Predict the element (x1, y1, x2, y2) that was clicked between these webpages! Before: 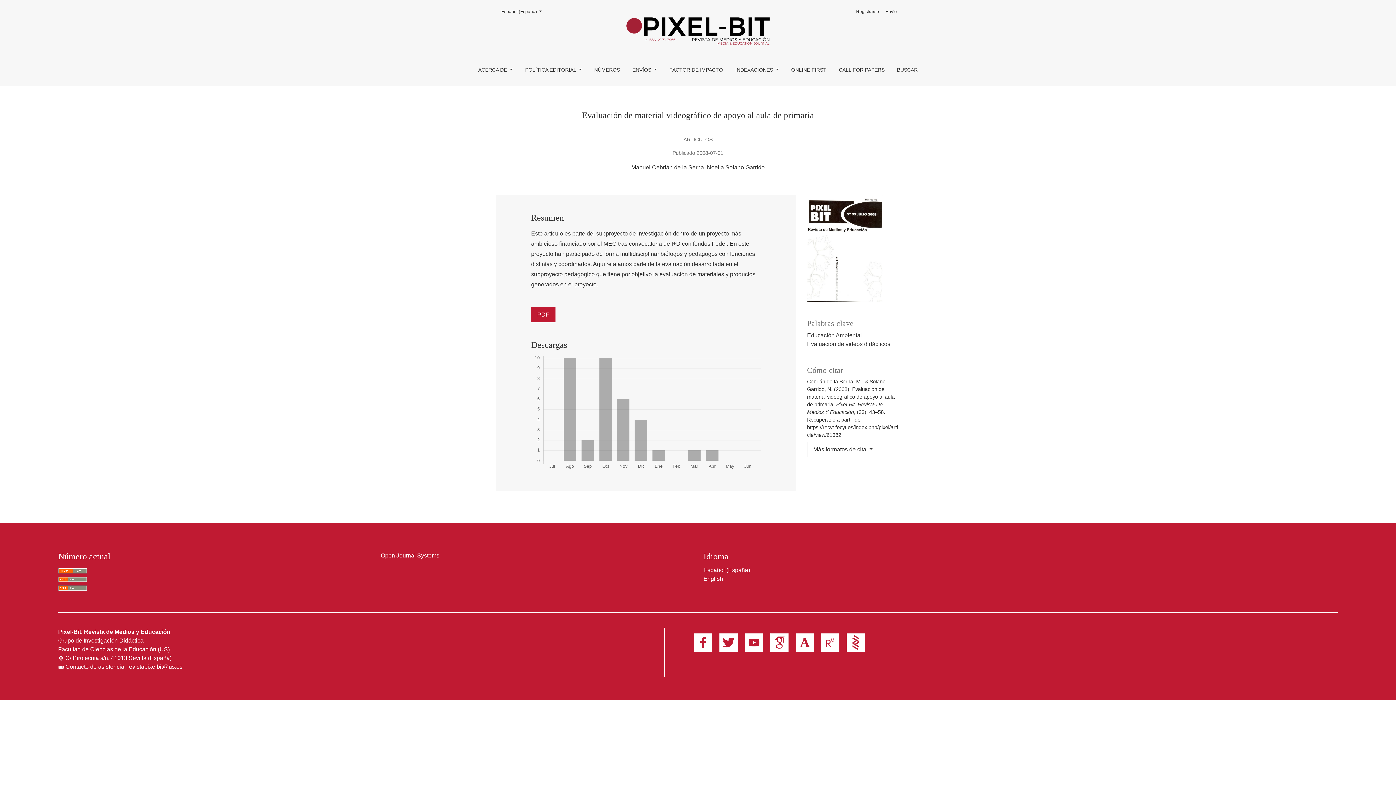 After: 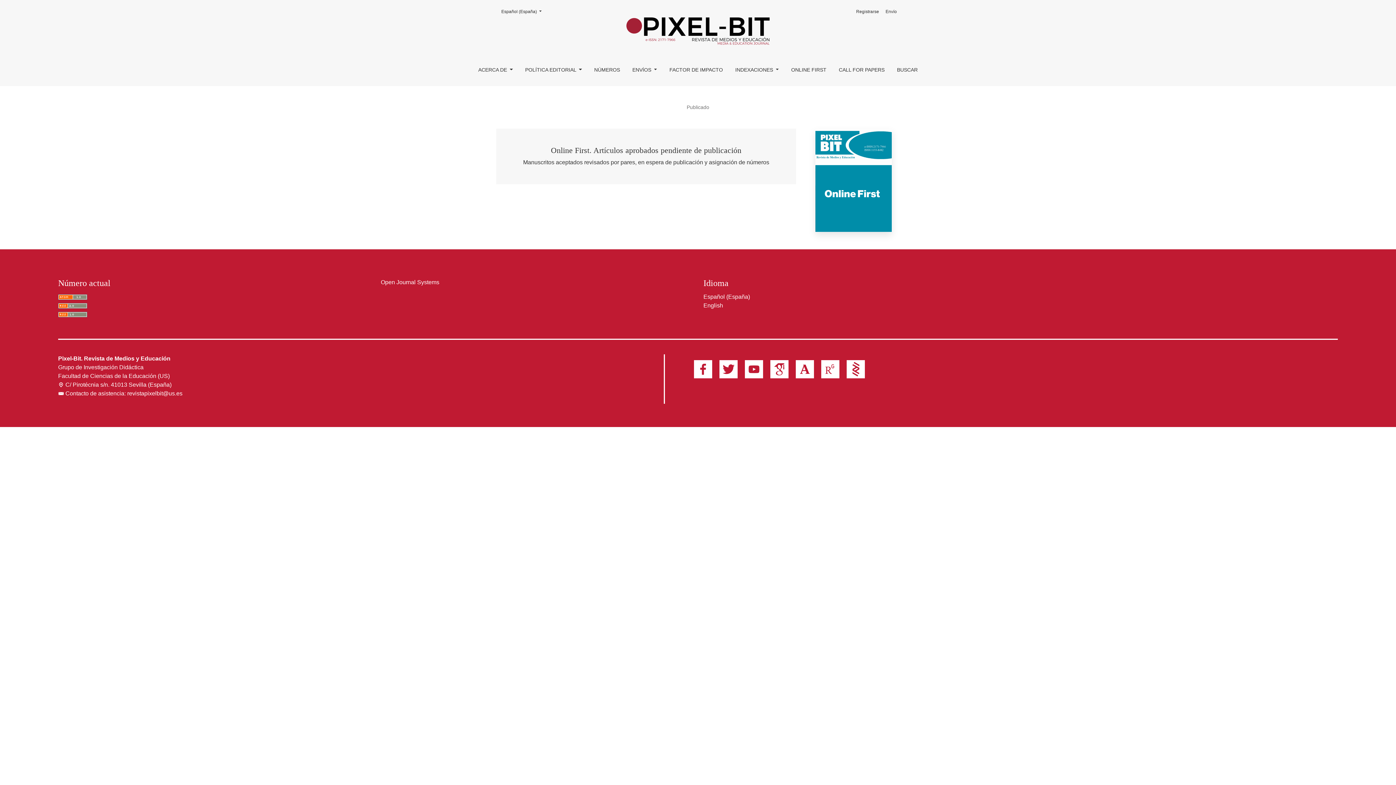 Action: label: ONLINE FIRST bbox: (785, 59, 832, 80)